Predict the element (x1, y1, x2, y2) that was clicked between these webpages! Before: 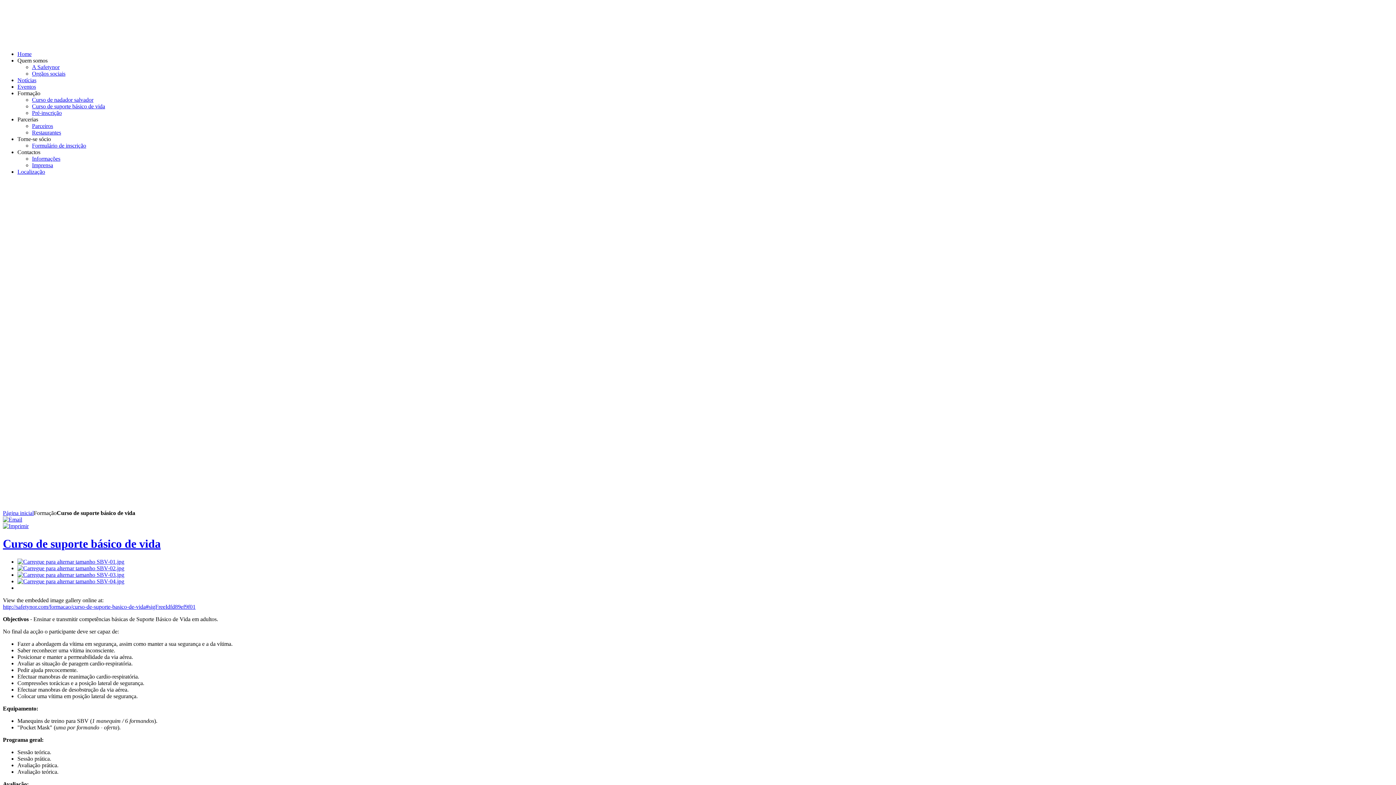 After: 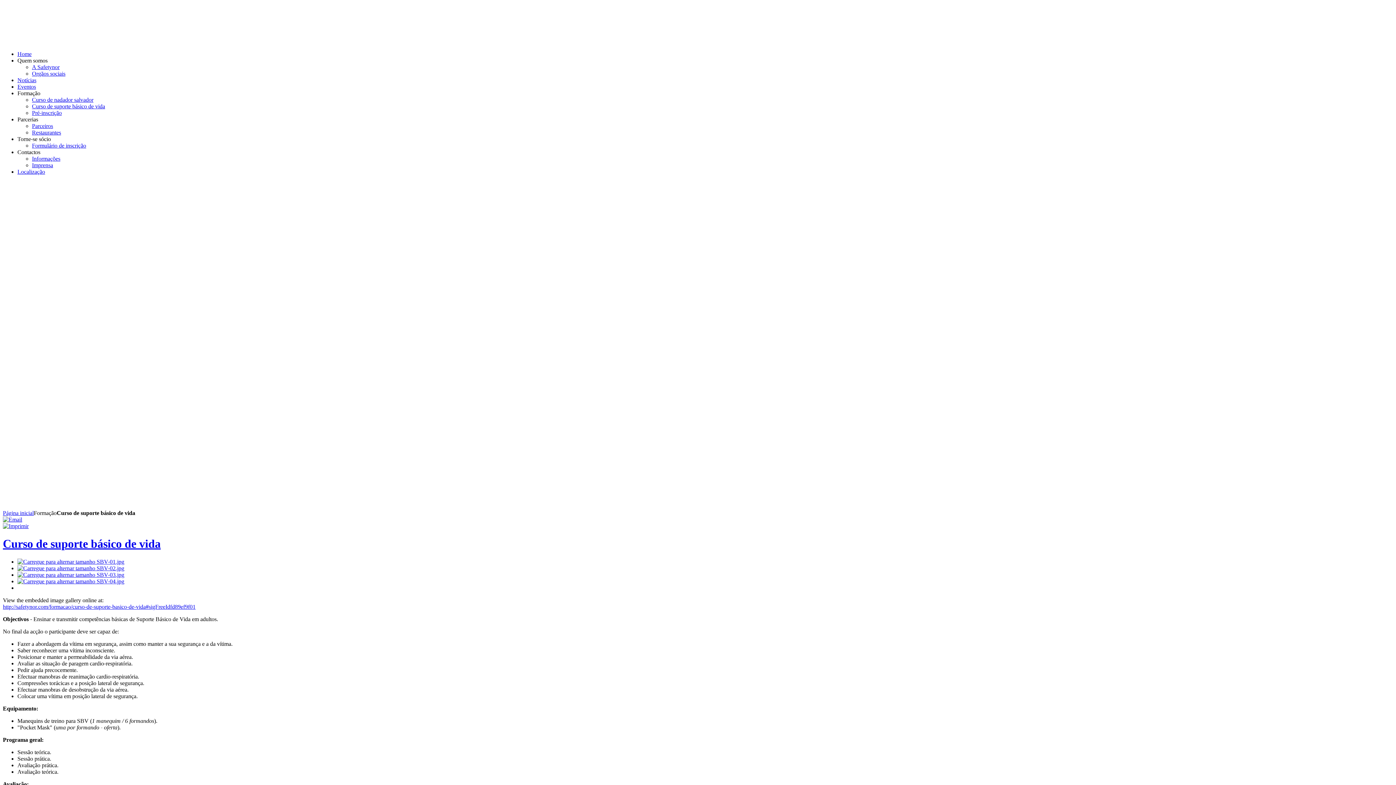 Action: bbox: (32, 103, 105, 109) label: Curso de suporte básico de vida